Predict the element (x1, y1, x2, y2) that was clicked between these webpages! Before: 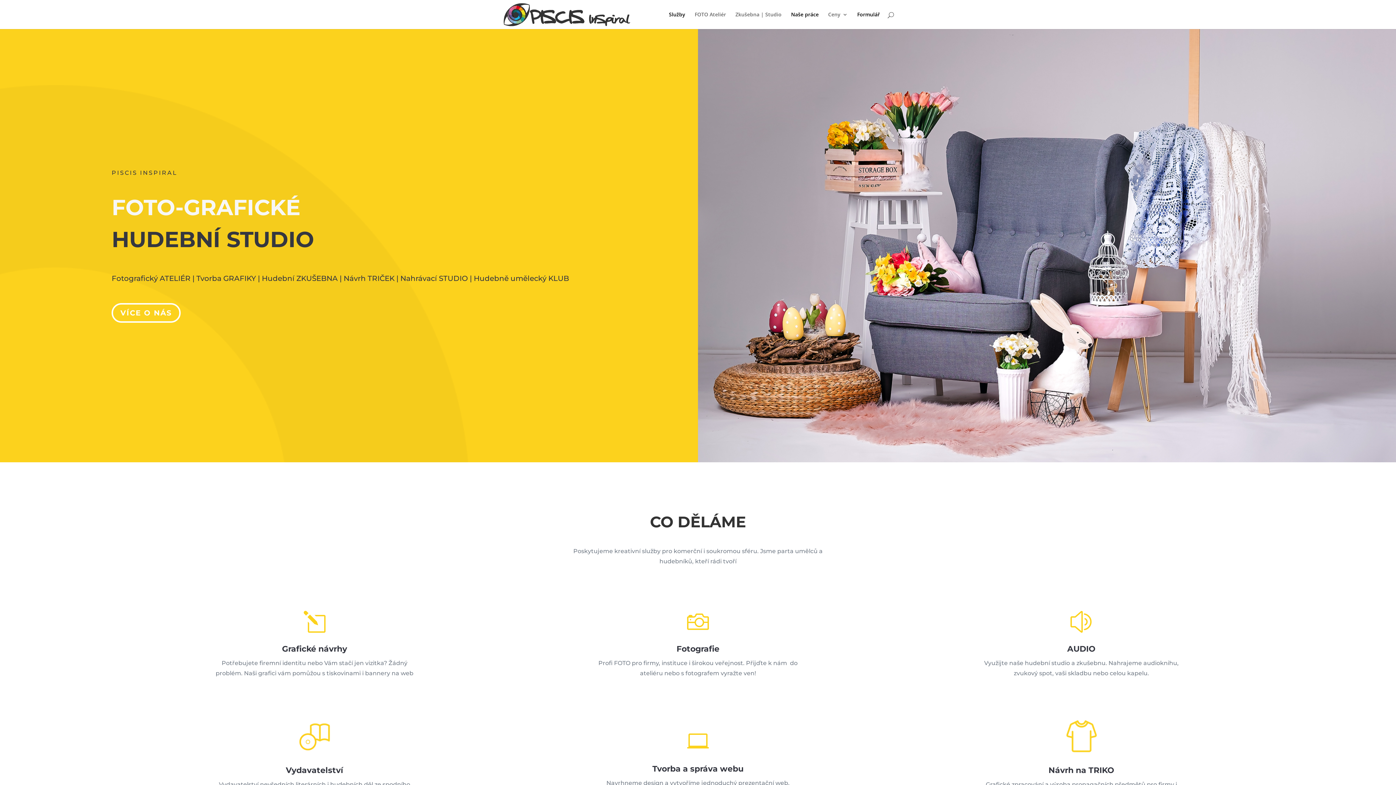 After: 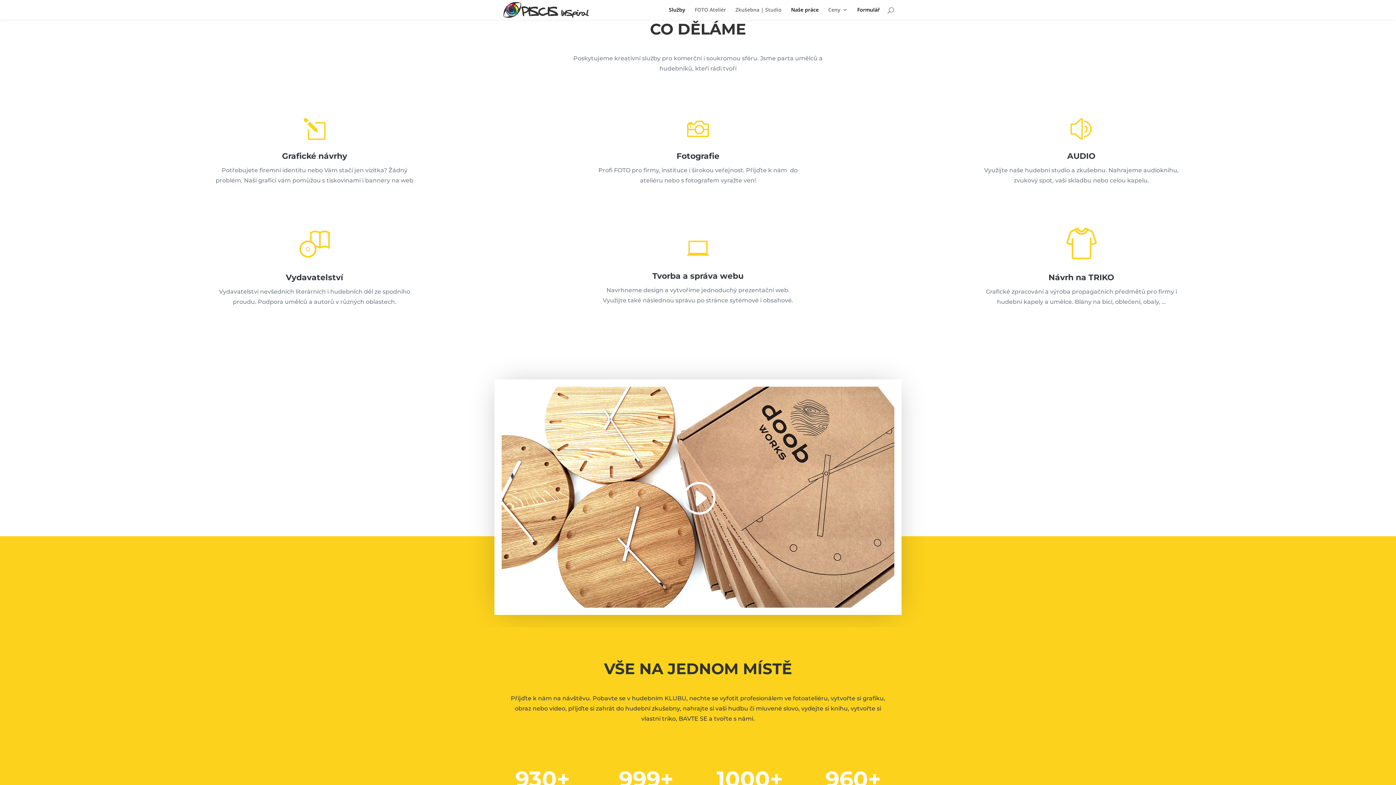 Action: bbox: (669, 12, 685, 29) label: Služby